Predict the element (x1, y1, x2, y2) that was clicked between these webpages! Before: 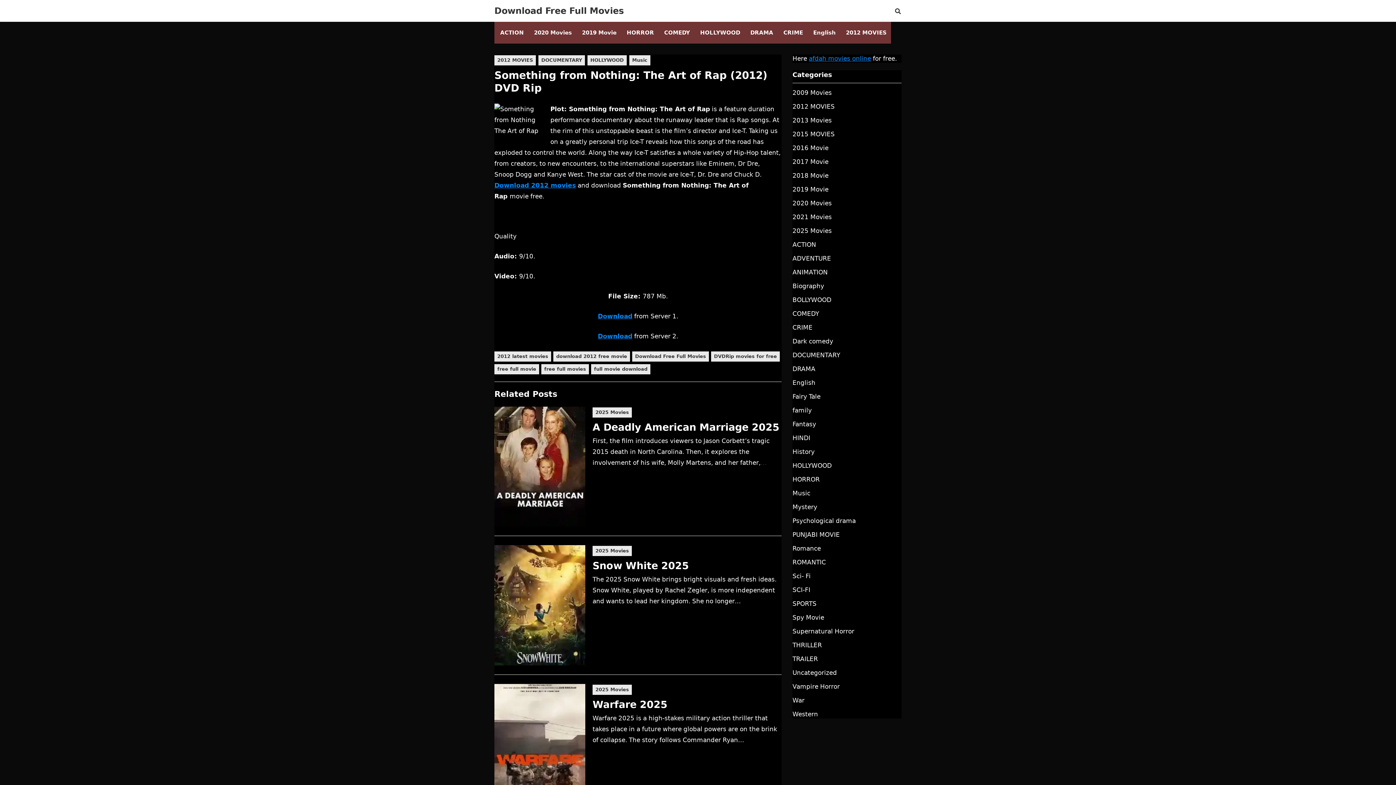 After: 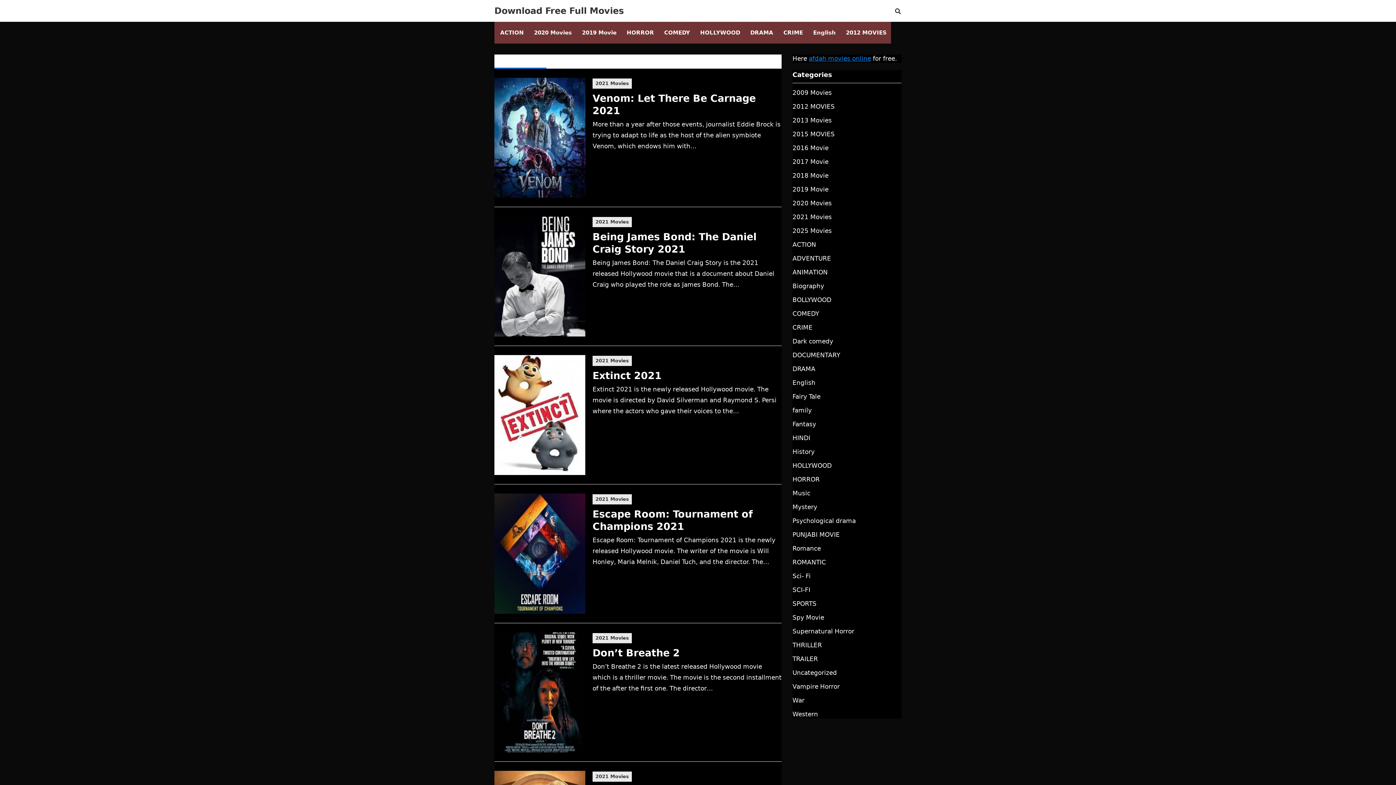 Action: bbox: (792, 213, 832, 220) label: 2021 Movies